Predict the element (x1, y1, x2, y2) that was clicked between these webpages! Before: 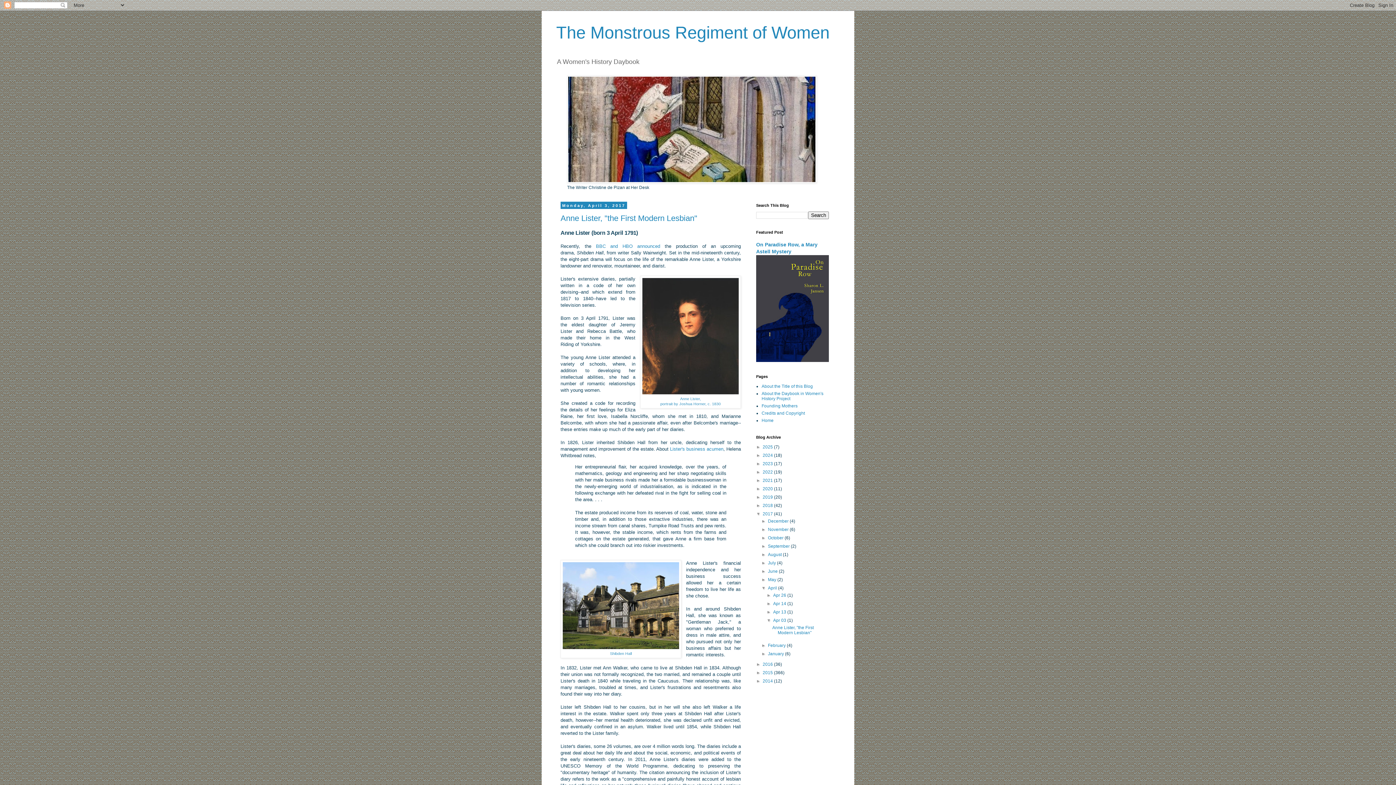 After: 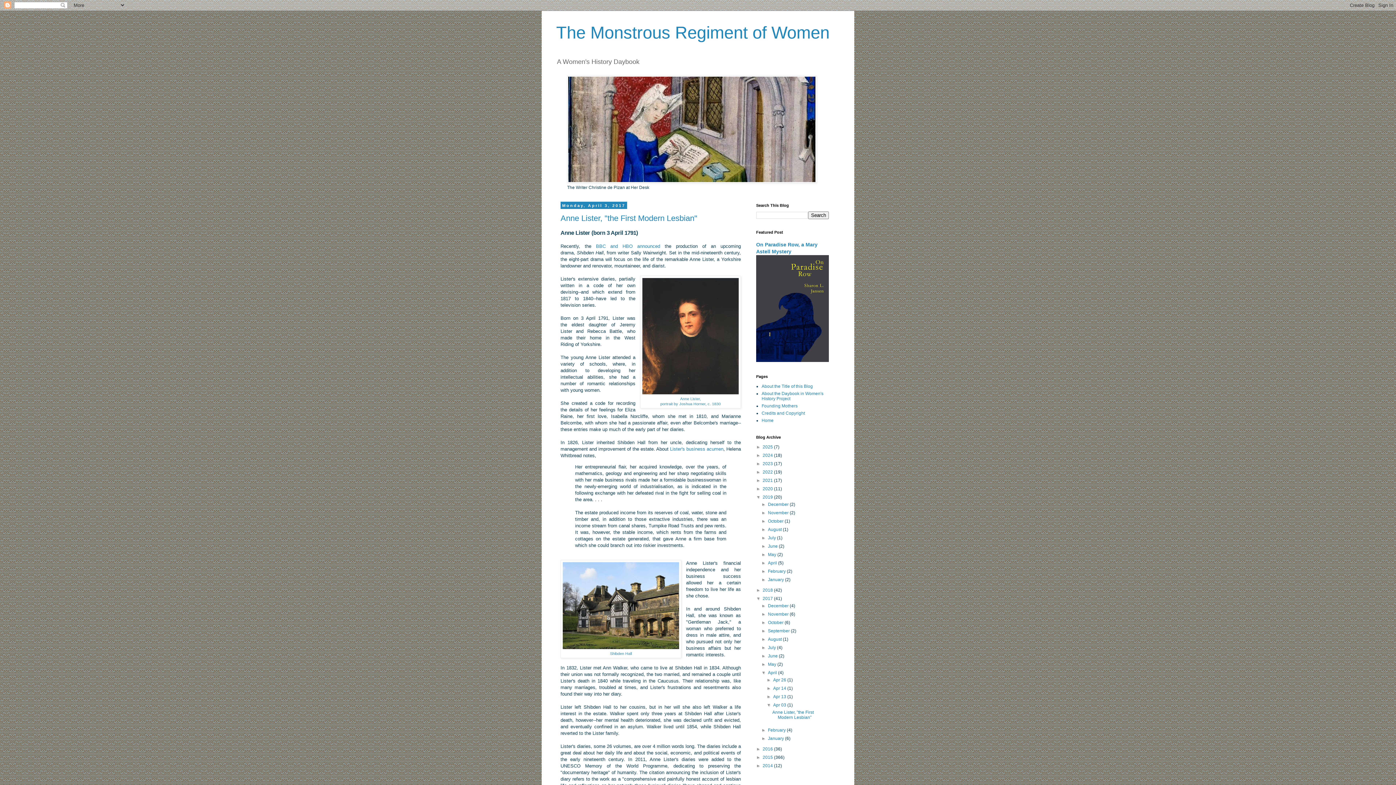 Action: bbox: (756, 494, 762, 499) label: ►  